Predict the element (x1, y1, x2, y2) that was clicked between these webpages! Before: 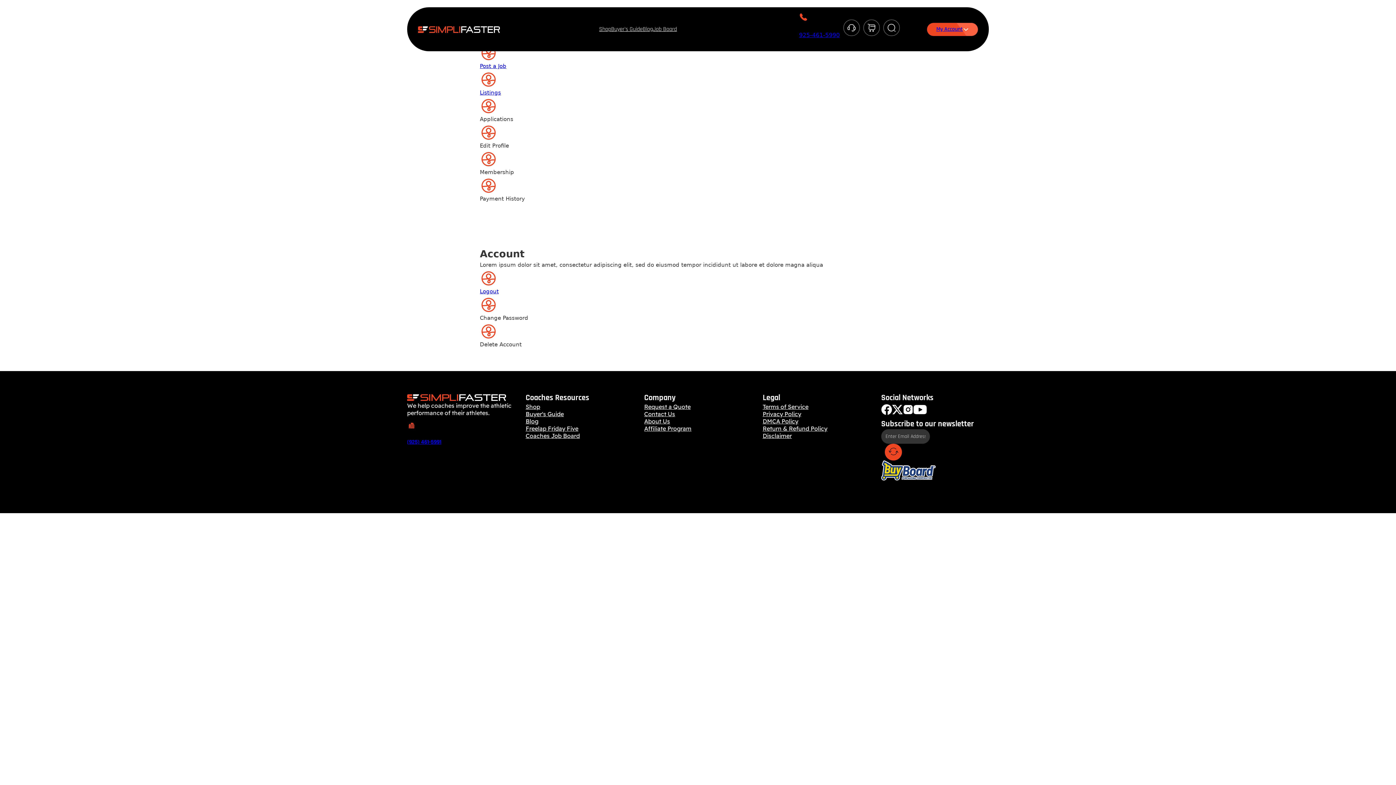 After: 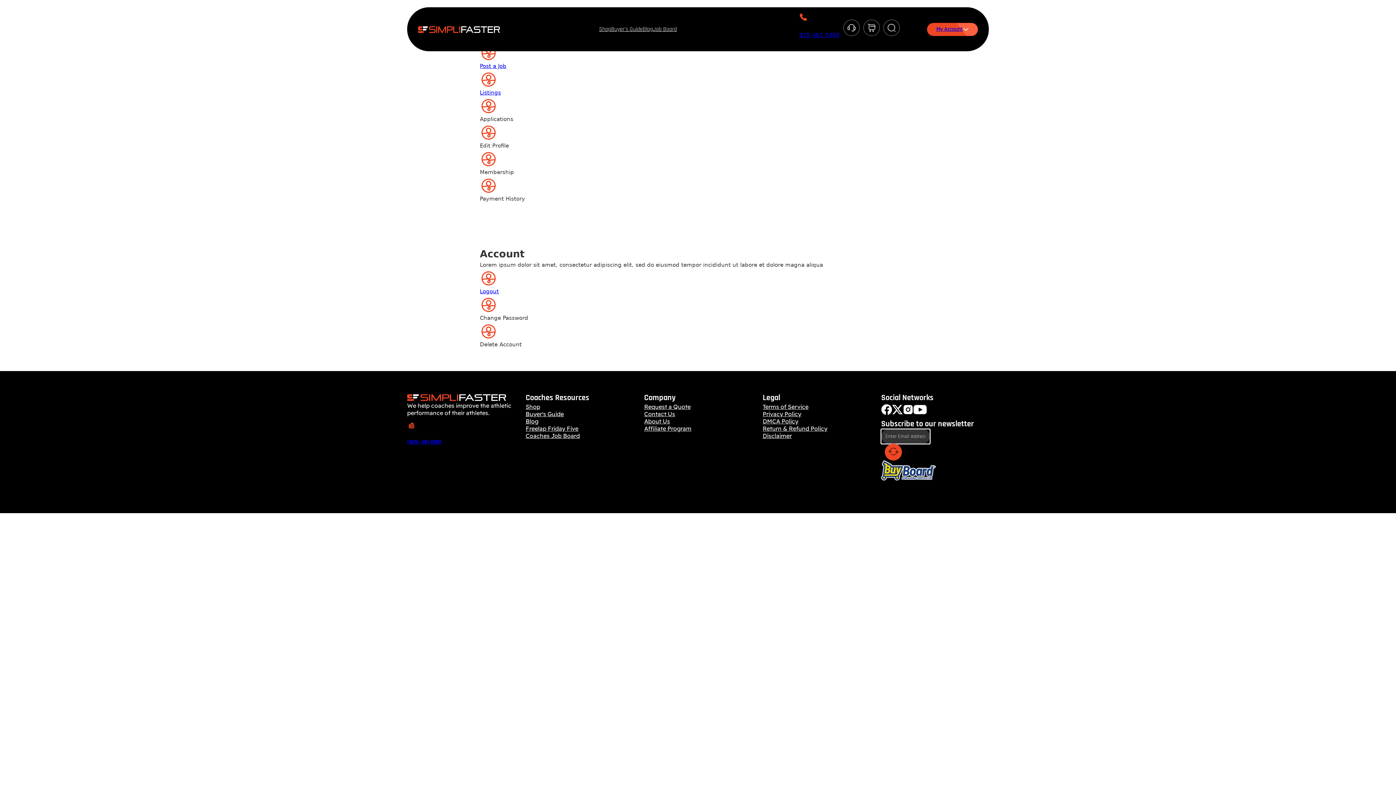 Action: bbox: (885, 444, 902, 460)